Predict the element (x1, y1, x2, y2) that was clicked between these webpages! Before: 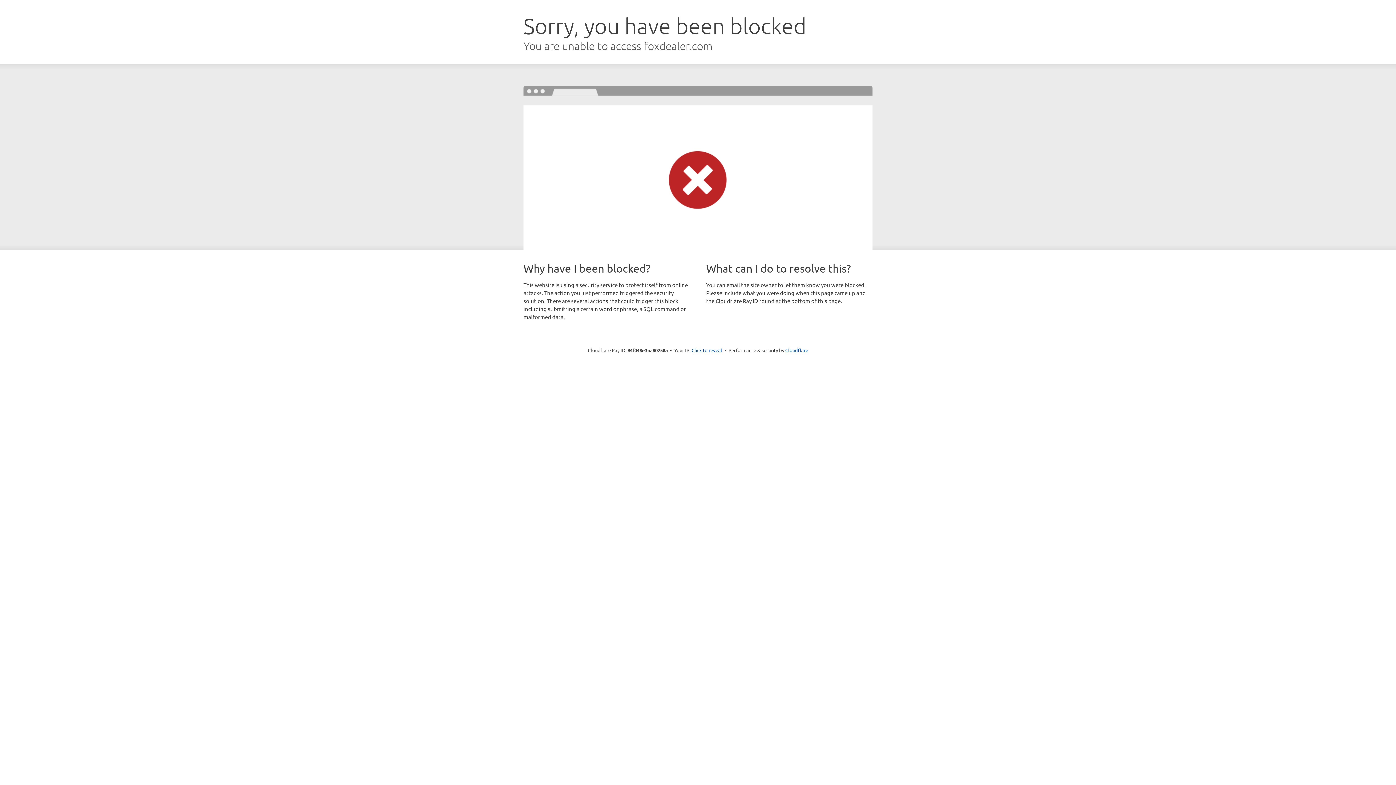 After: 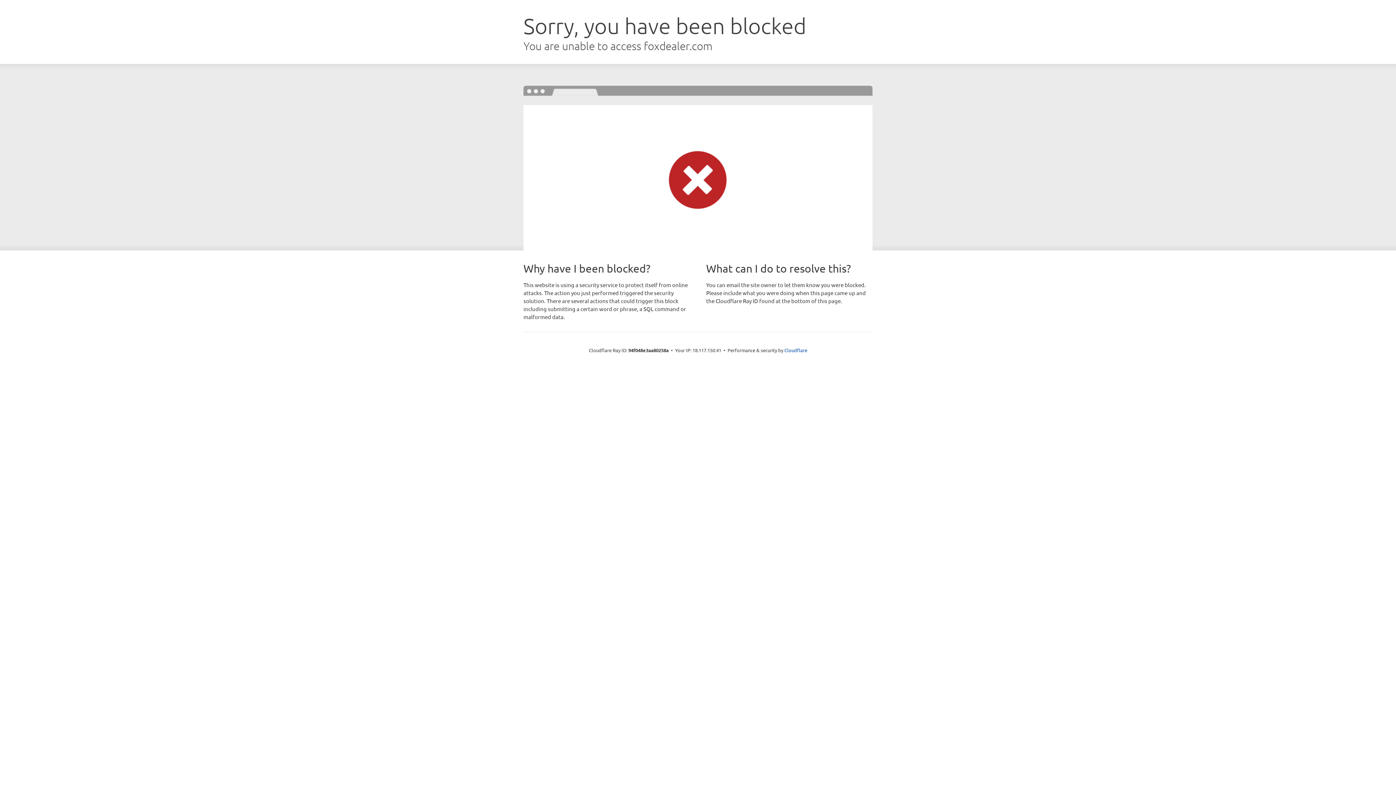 Action: label: Click to reveal bbox: (691, 346, 722, 353)